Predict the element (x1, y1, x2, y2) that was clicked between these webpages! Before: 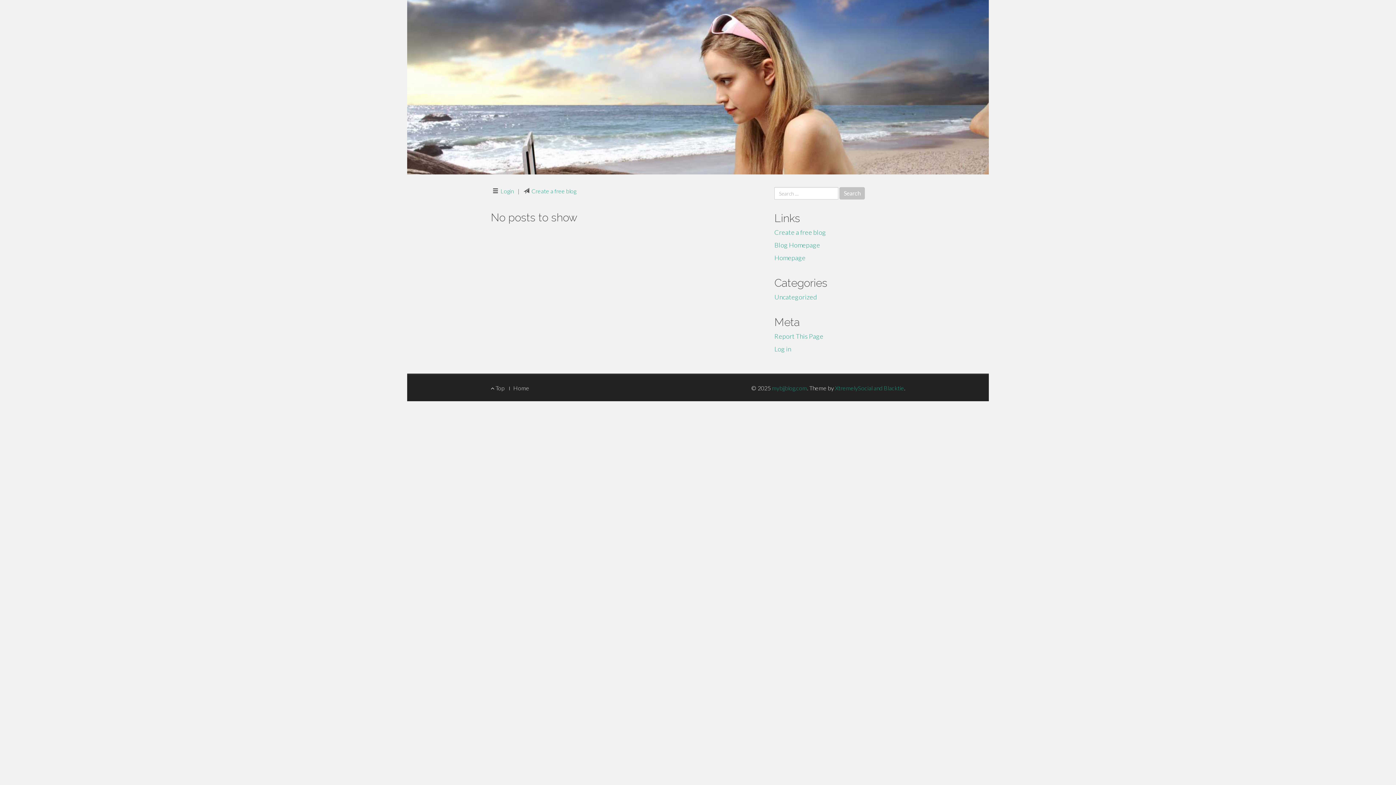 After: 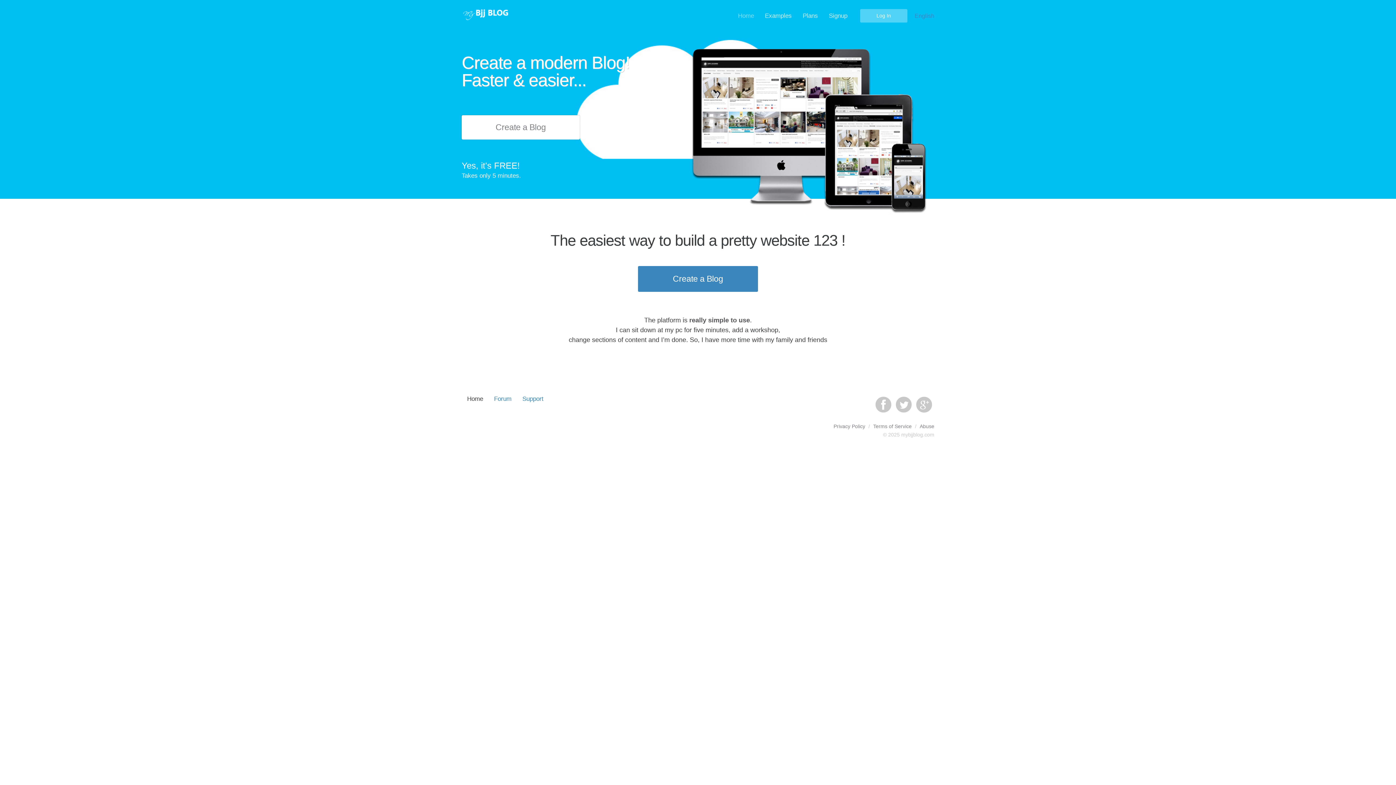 Action: bbox: (772, 384, 807, 391) label: mybjjblog.com